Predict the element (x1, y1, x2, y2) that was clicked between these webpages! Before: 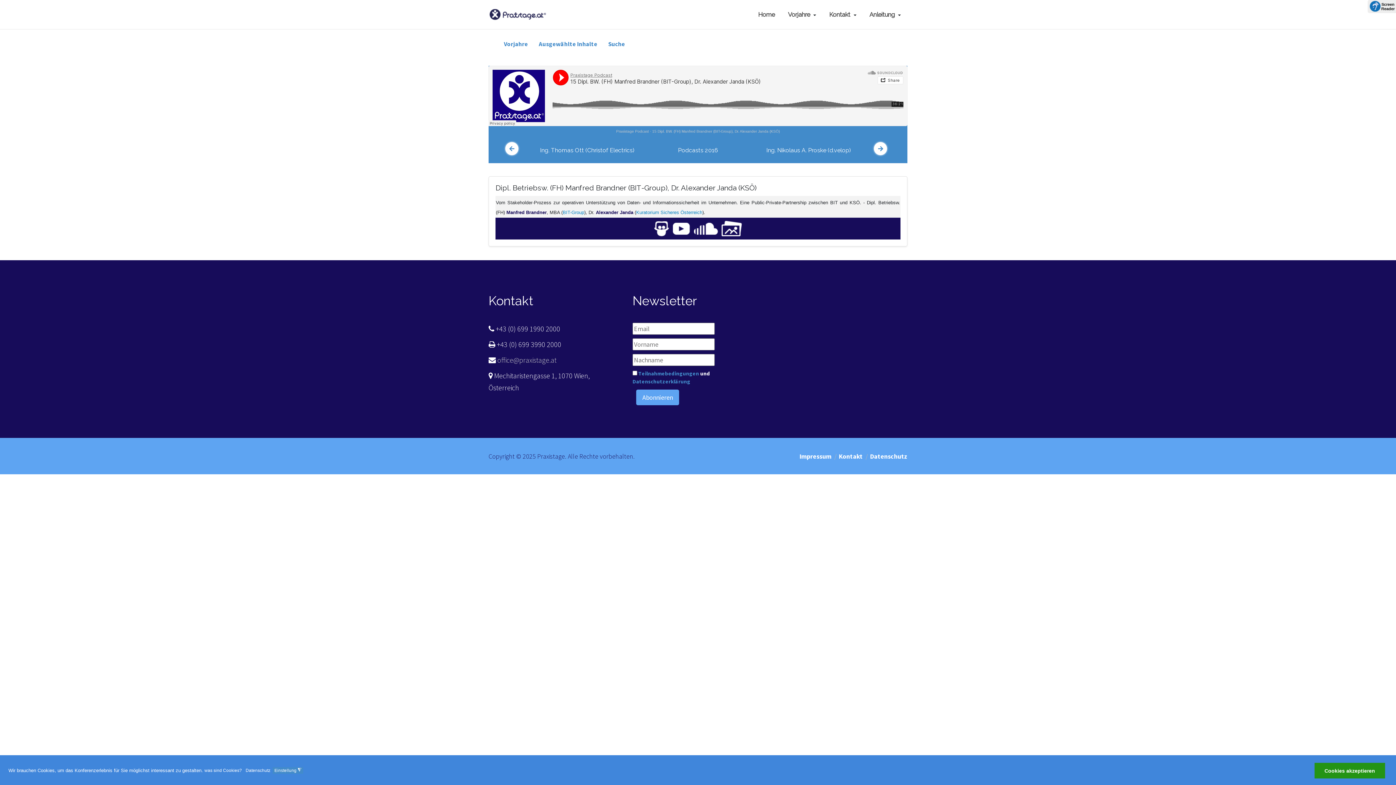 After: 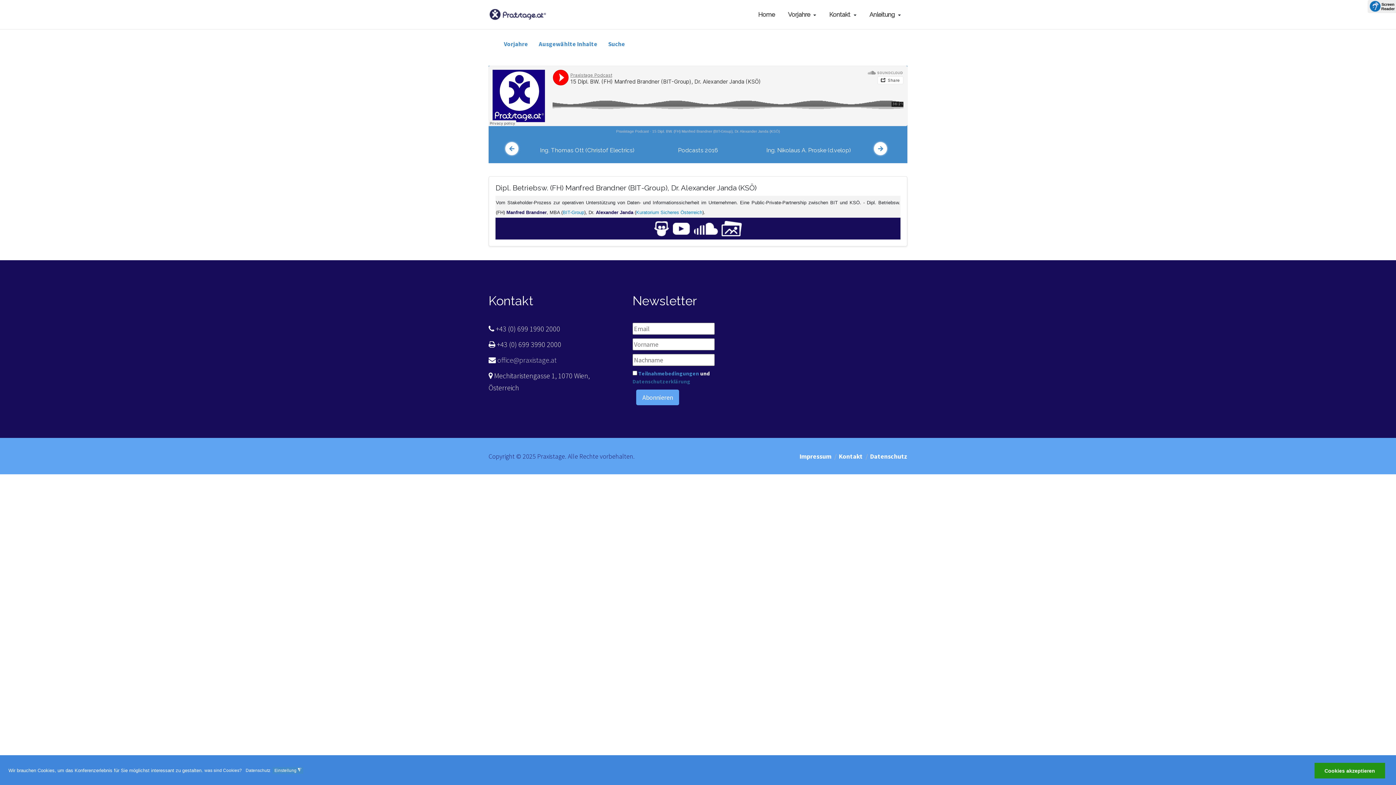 Action: label: Datenschutzerklärung bbox: (632, 378, 690, 384)